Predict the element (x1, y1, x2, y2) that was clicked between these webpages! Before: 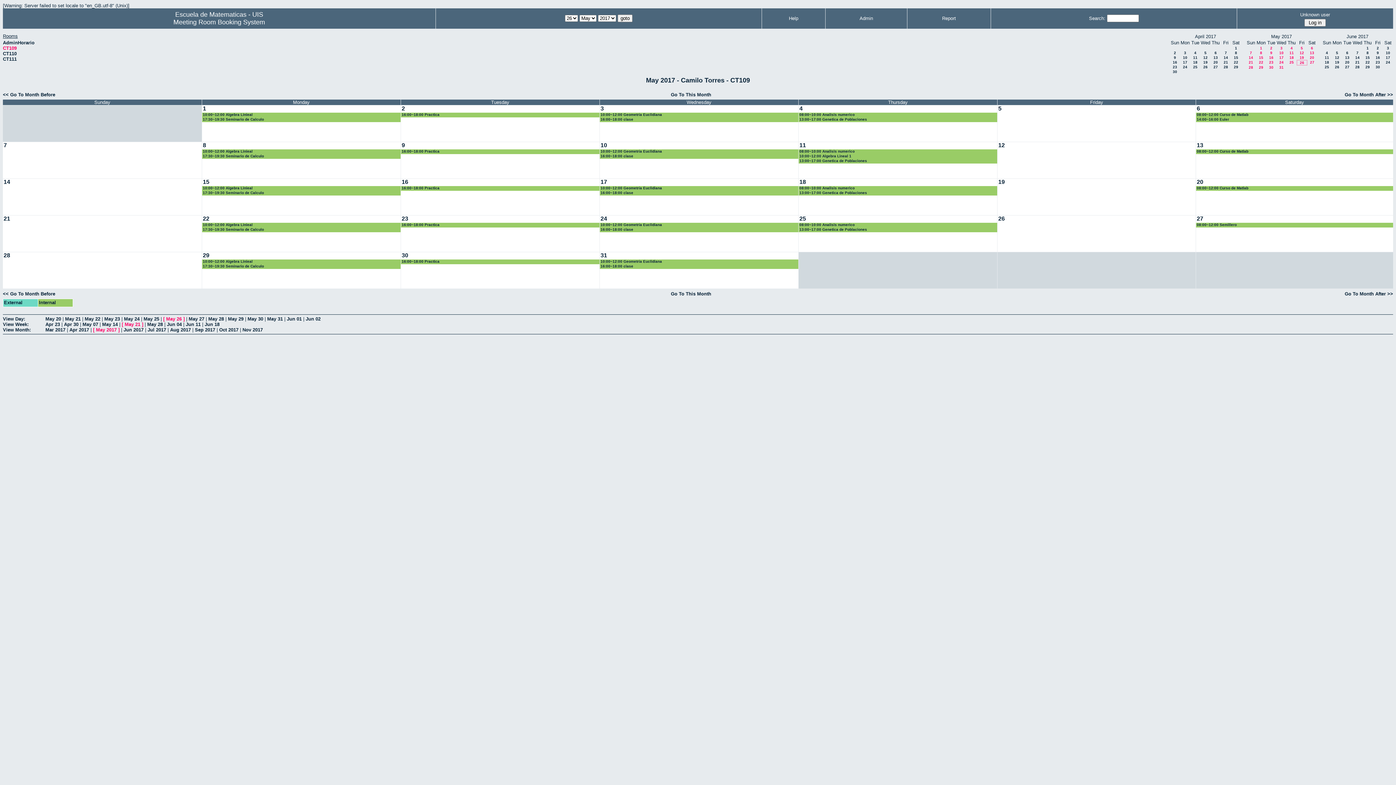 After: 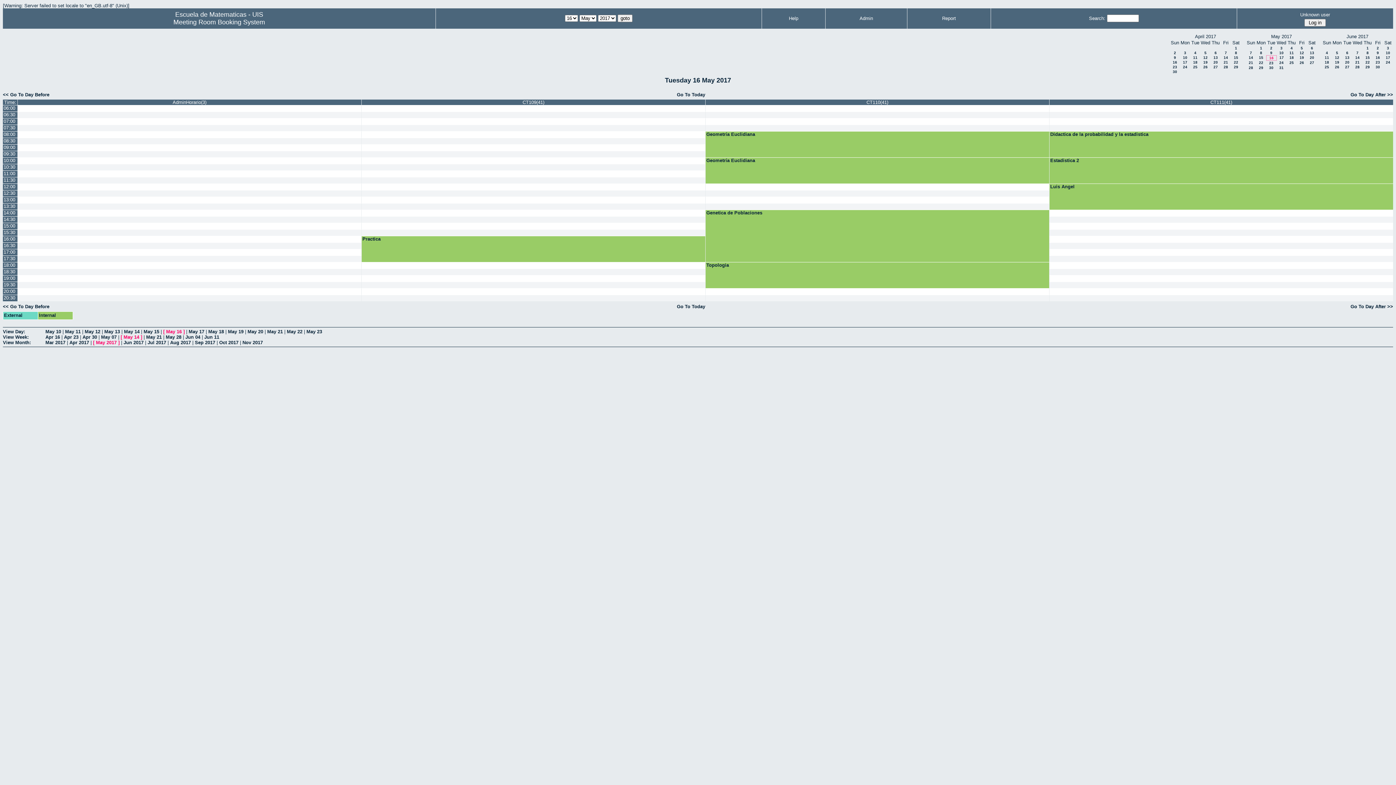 Action: bbox: (401, 179, 412, 186) label: 16